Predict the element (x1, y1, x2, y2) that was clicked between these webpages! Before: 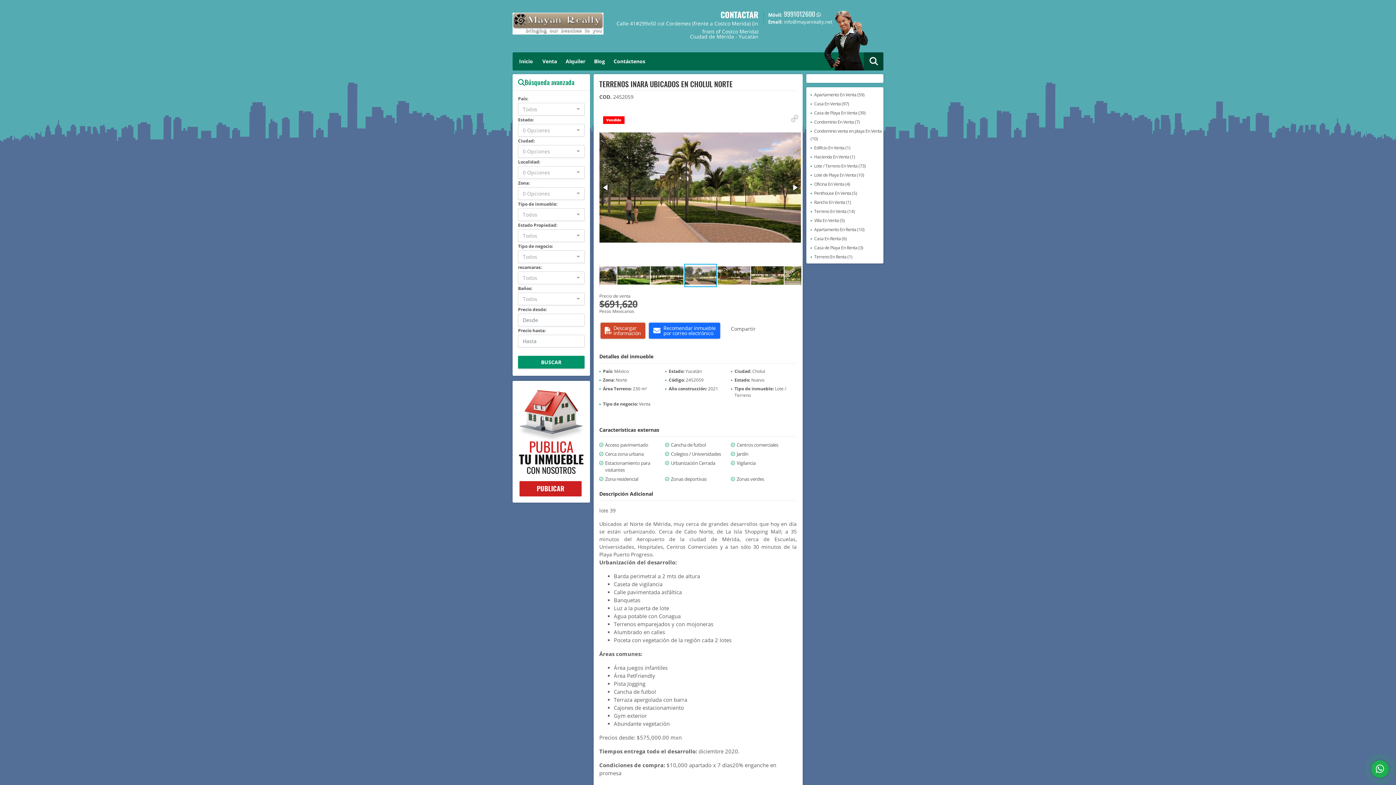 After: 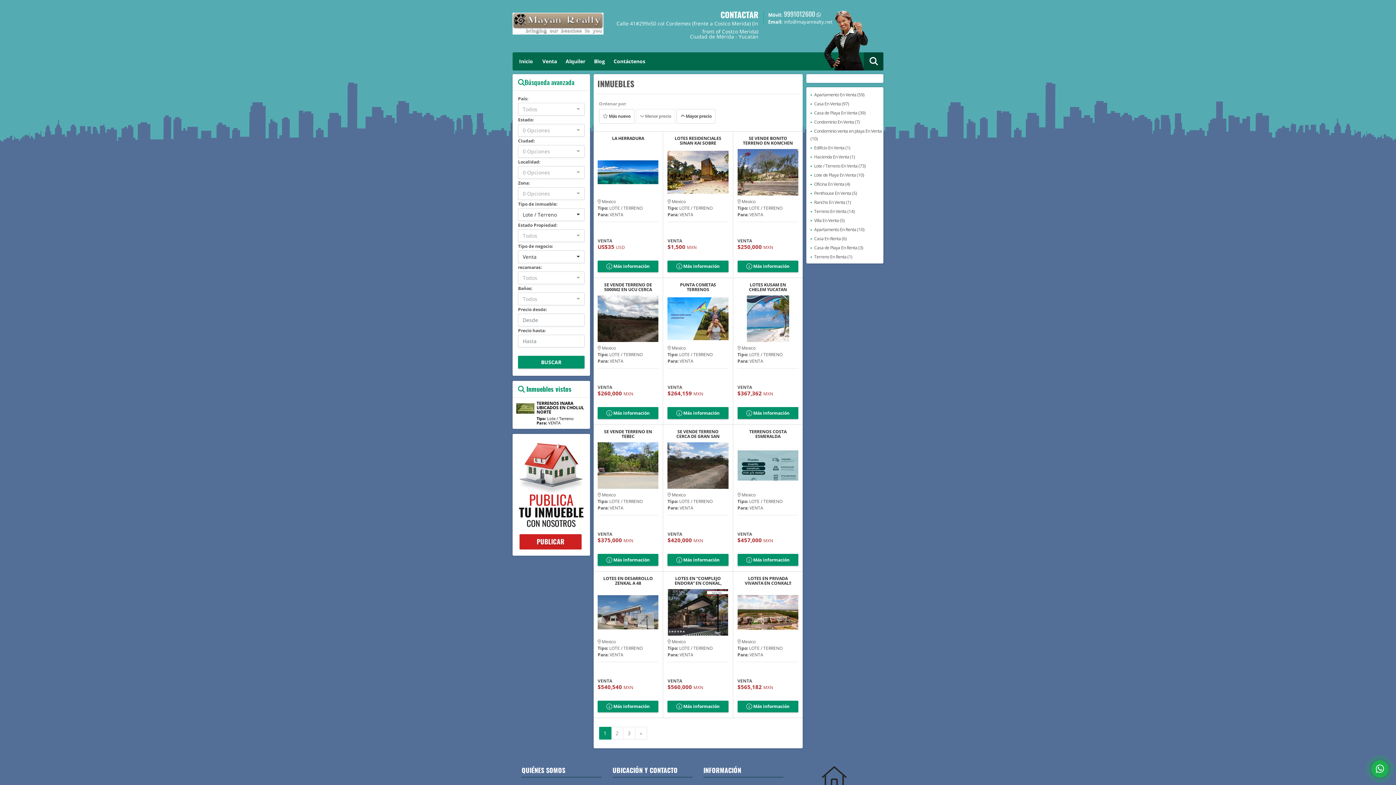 Action: bbox: (810, 162, 869, 169) label: Lote / Terreno En Venta (73)